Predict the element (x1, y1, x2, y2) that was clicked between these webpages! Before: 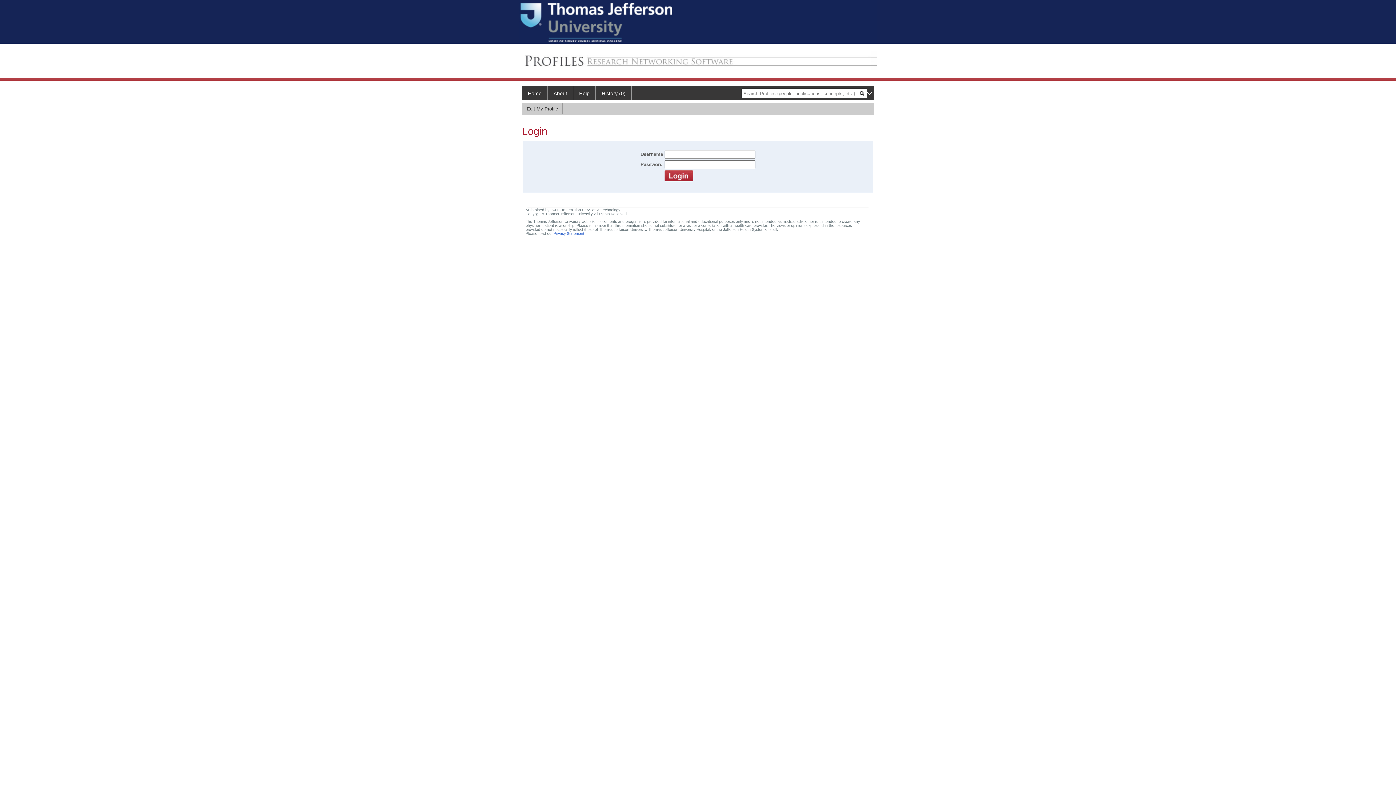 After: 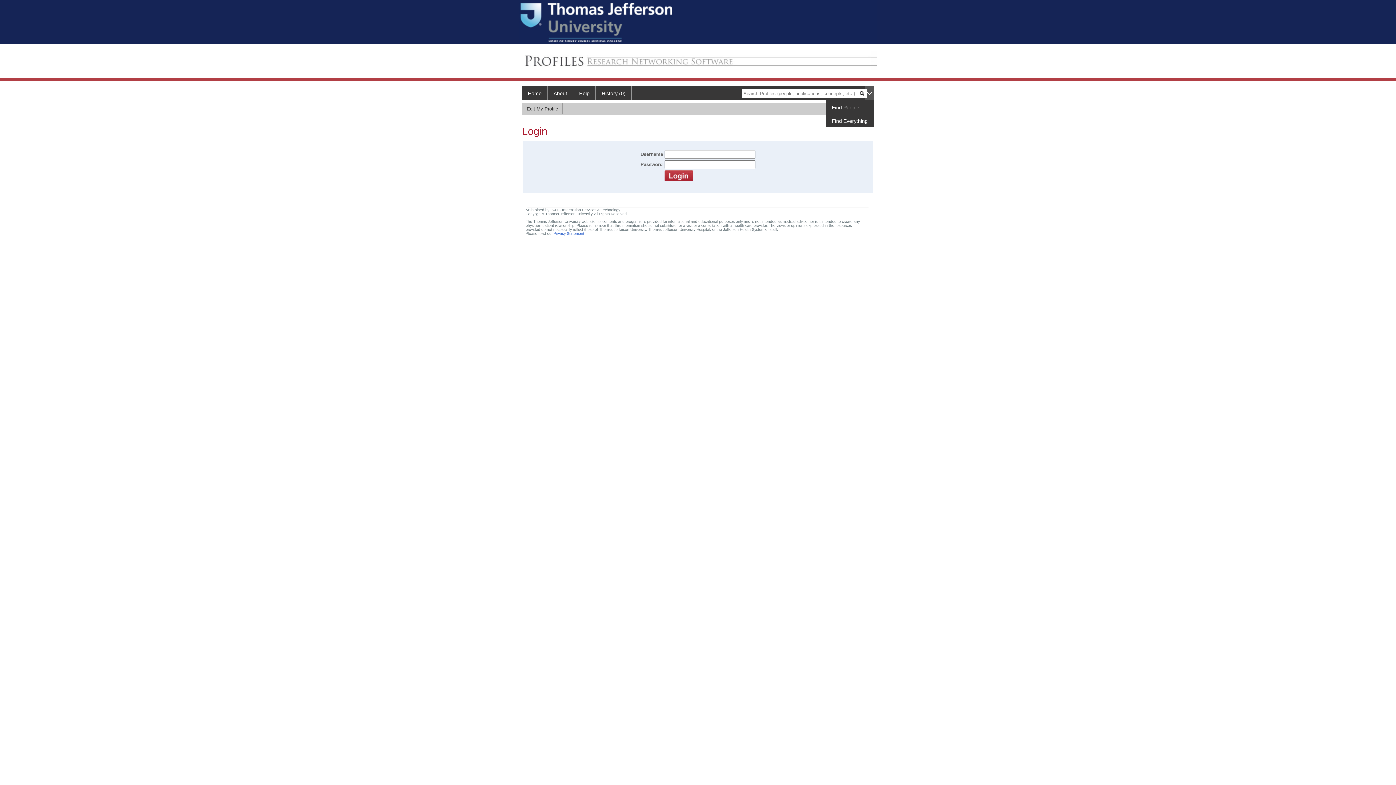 Action: bbox: (865, 86, 874, 100)